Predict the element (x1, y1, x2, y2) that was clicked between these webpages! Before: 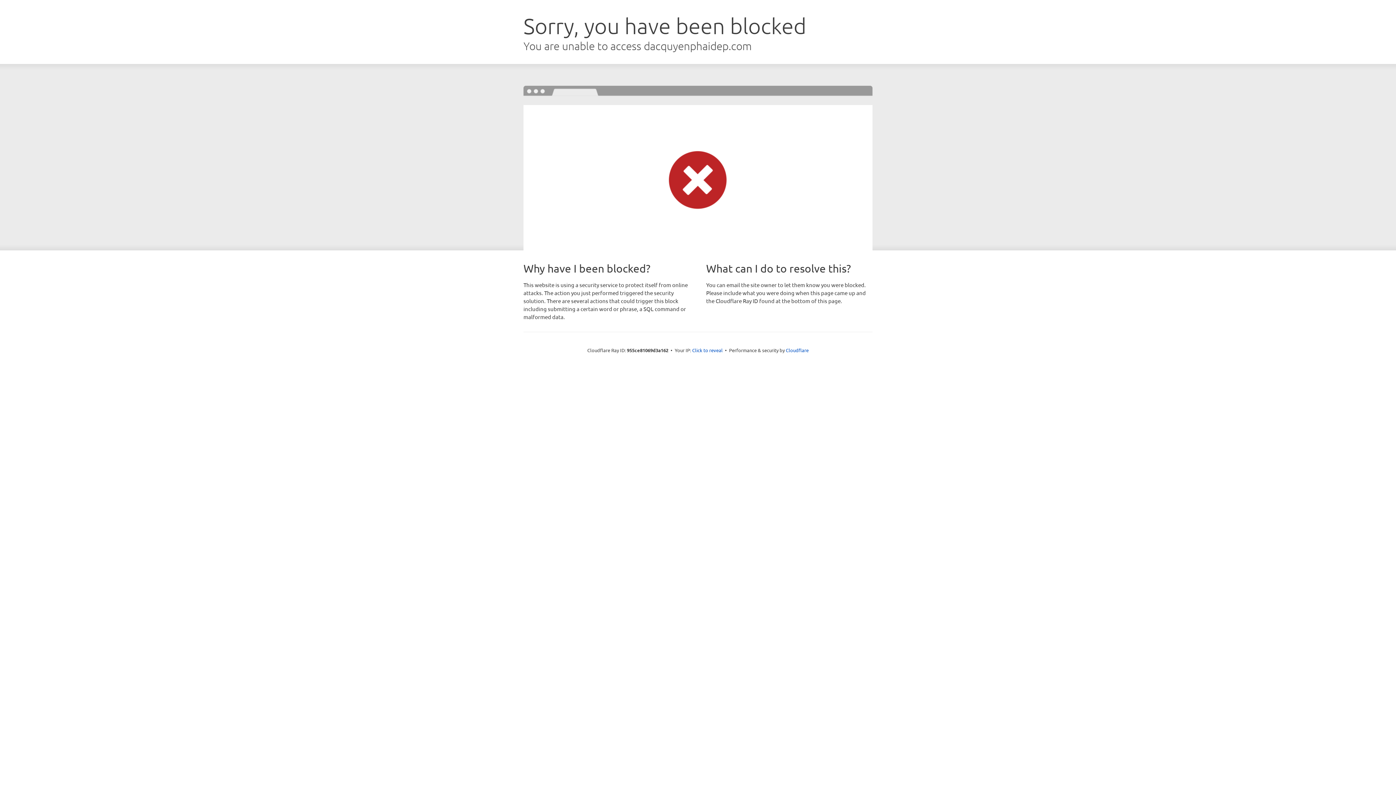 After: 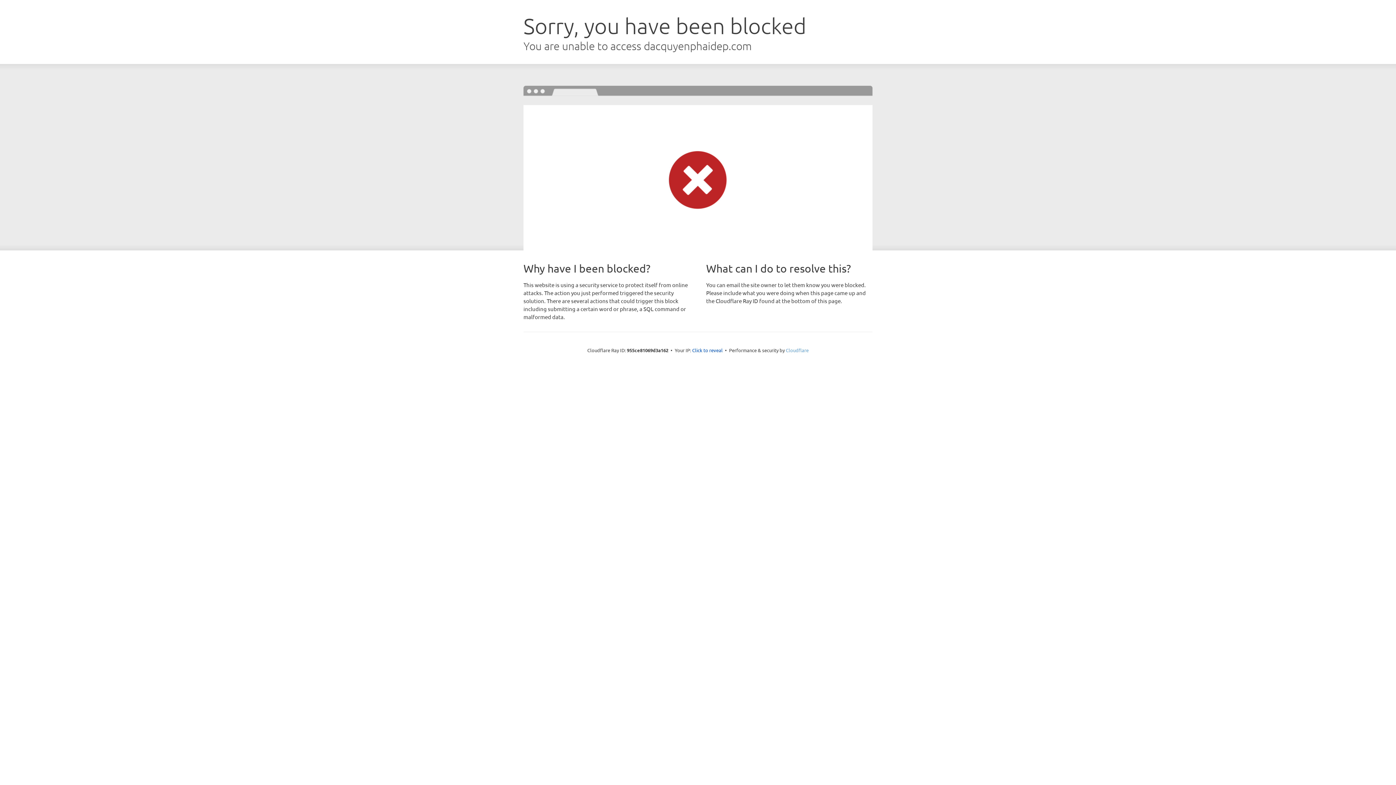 Action: label: Cloudflare bbox: (786, 347, 808, 353)